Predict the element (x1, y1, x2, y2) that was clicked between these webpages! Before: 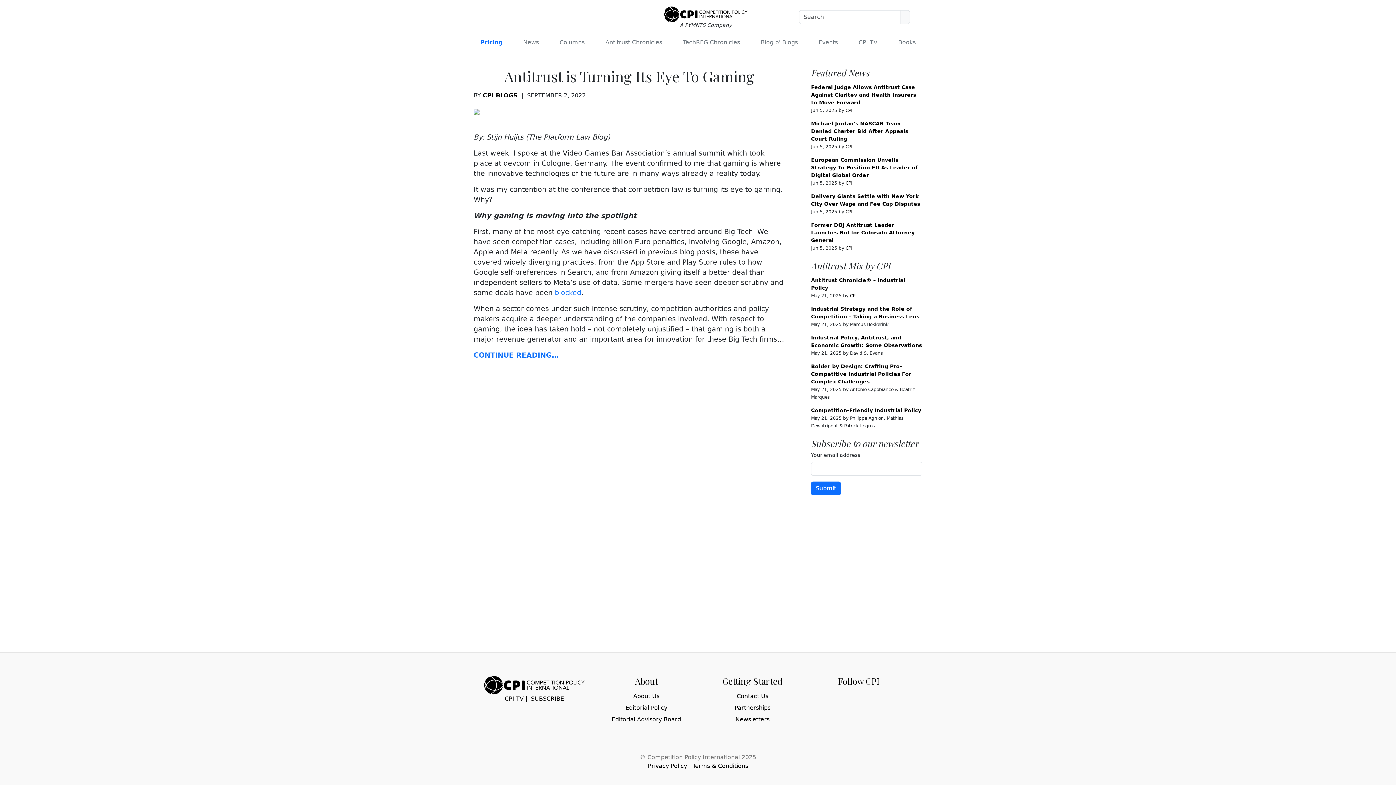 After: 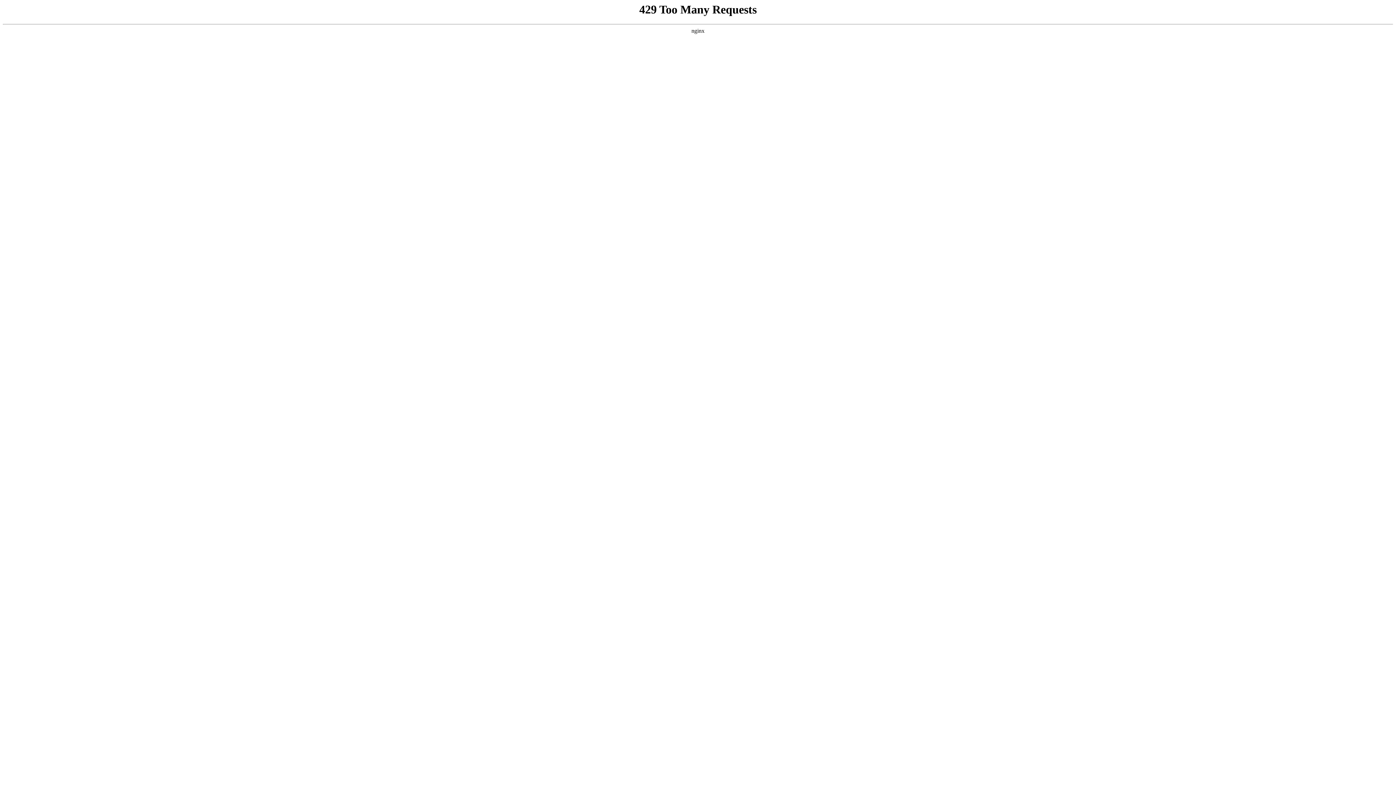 Action: bbox: (845, 245, 852, 250) label: CPI